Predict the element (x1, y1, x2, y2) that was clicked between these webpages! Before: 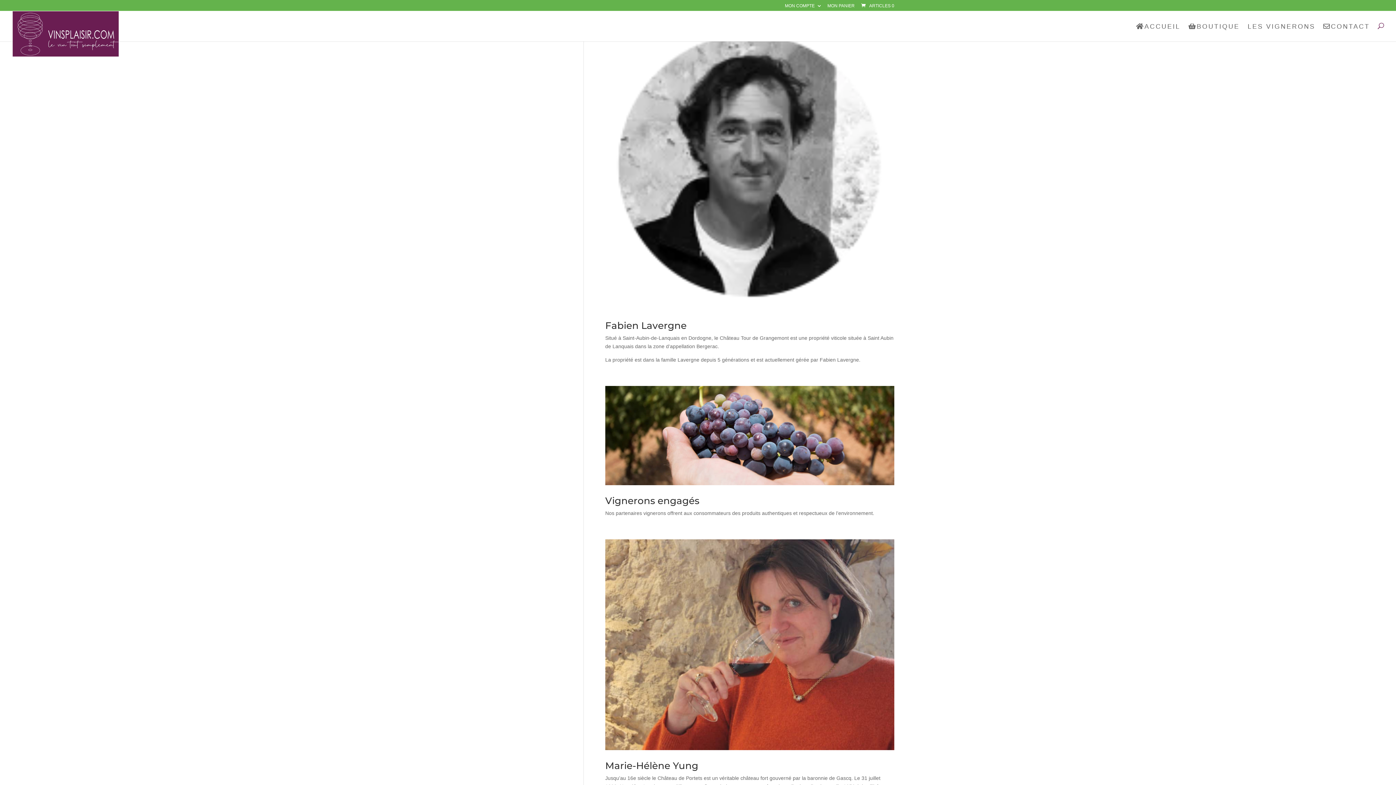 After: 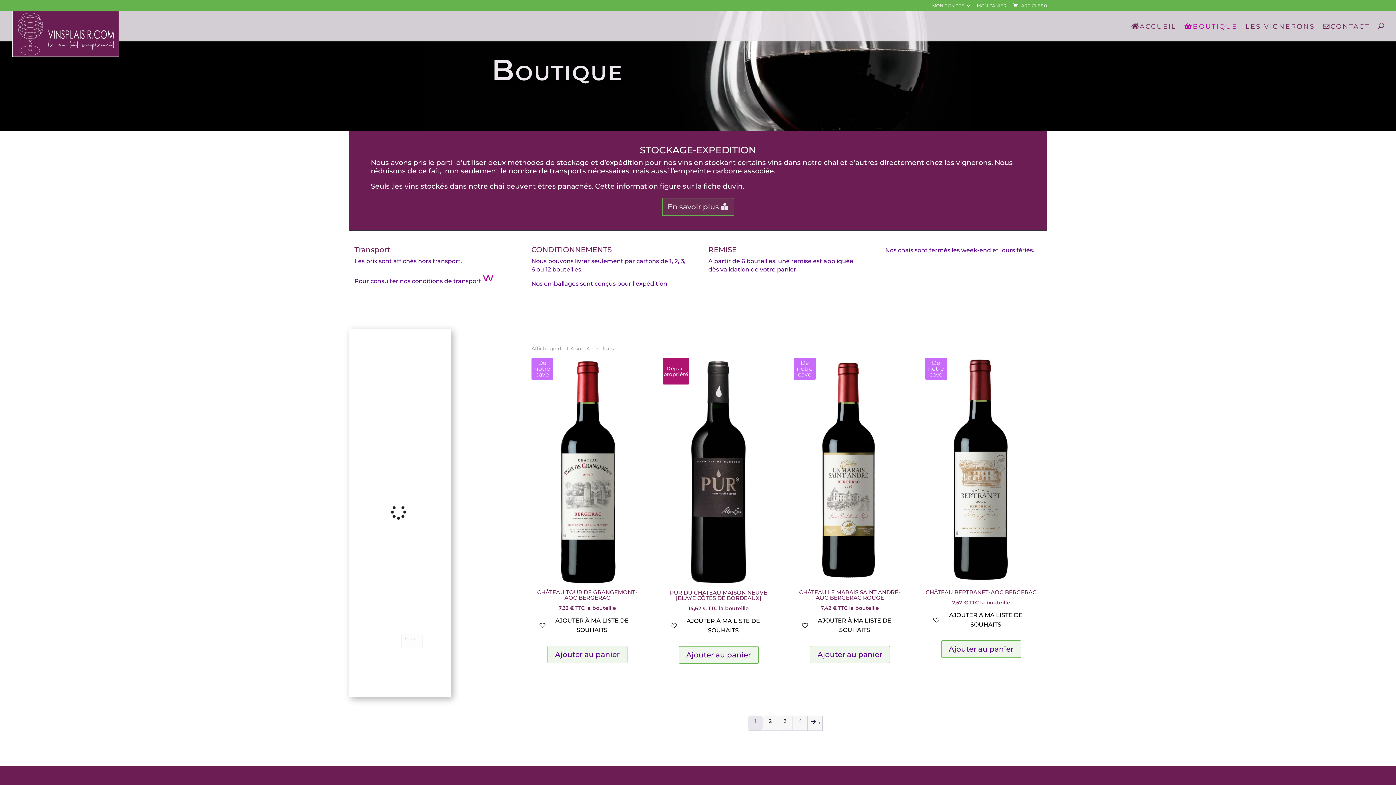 Action: label: BOUTIQUE bbox: (1188, 22, 1240, 41)